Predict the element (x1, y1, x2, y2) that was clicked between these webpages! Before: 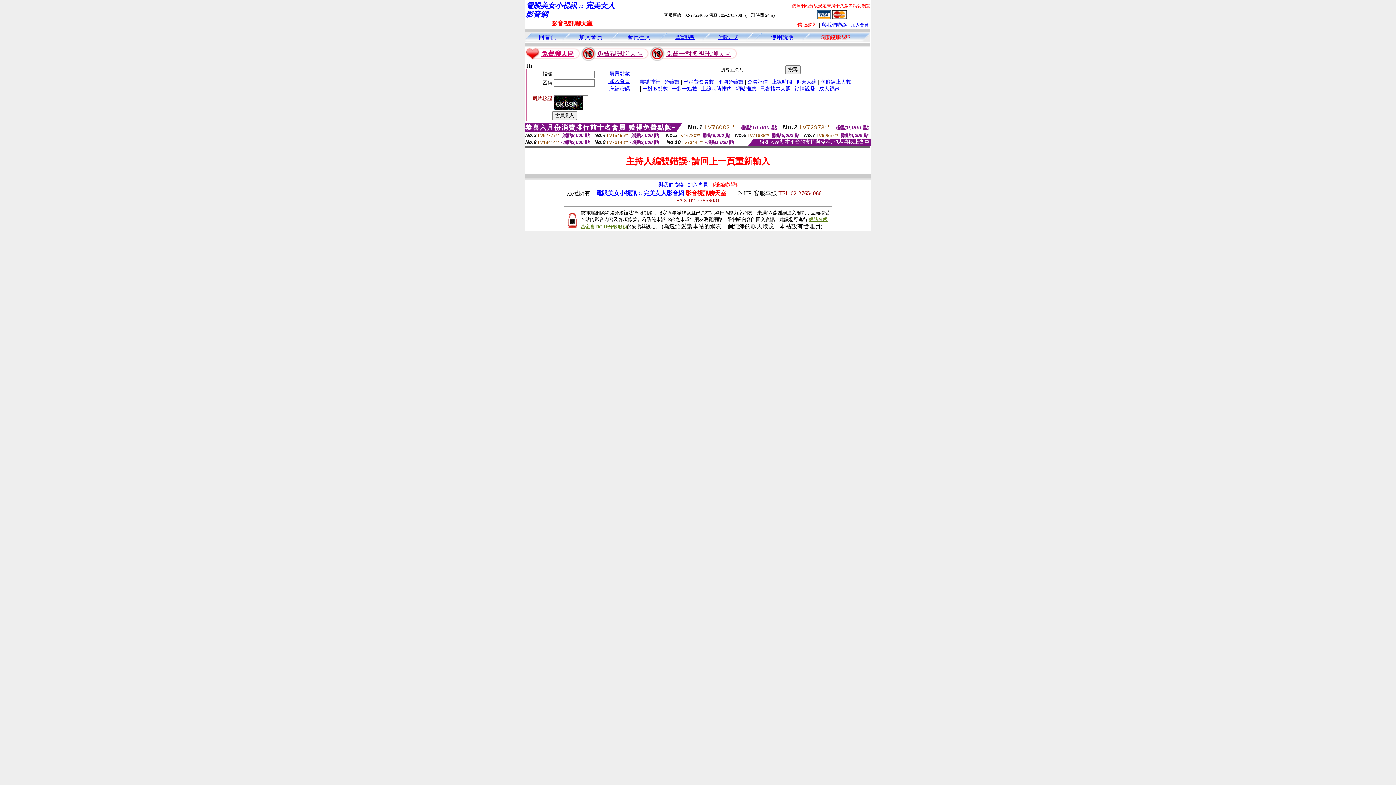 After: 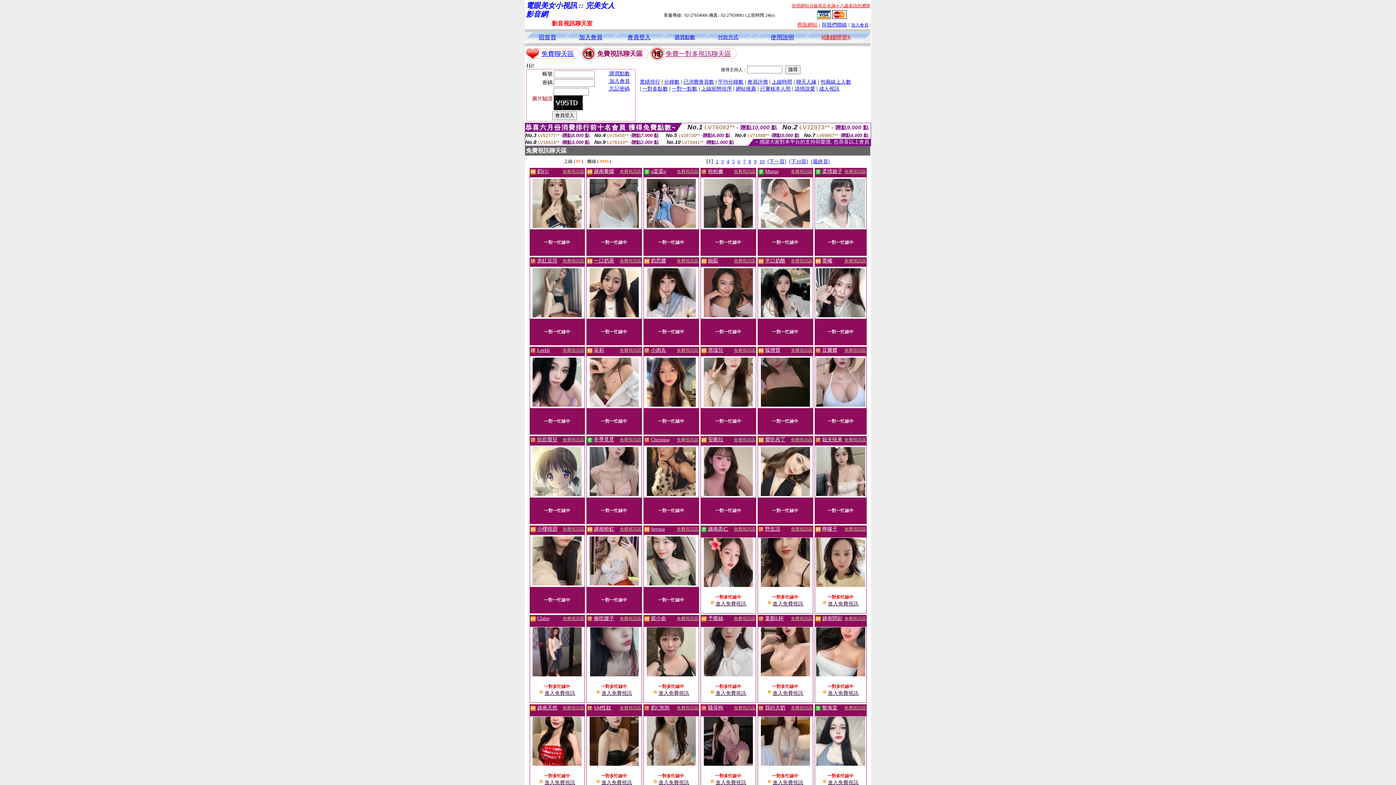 Action: label: 免費視訊聊天區 bbox: (597, 50, 642, 57)